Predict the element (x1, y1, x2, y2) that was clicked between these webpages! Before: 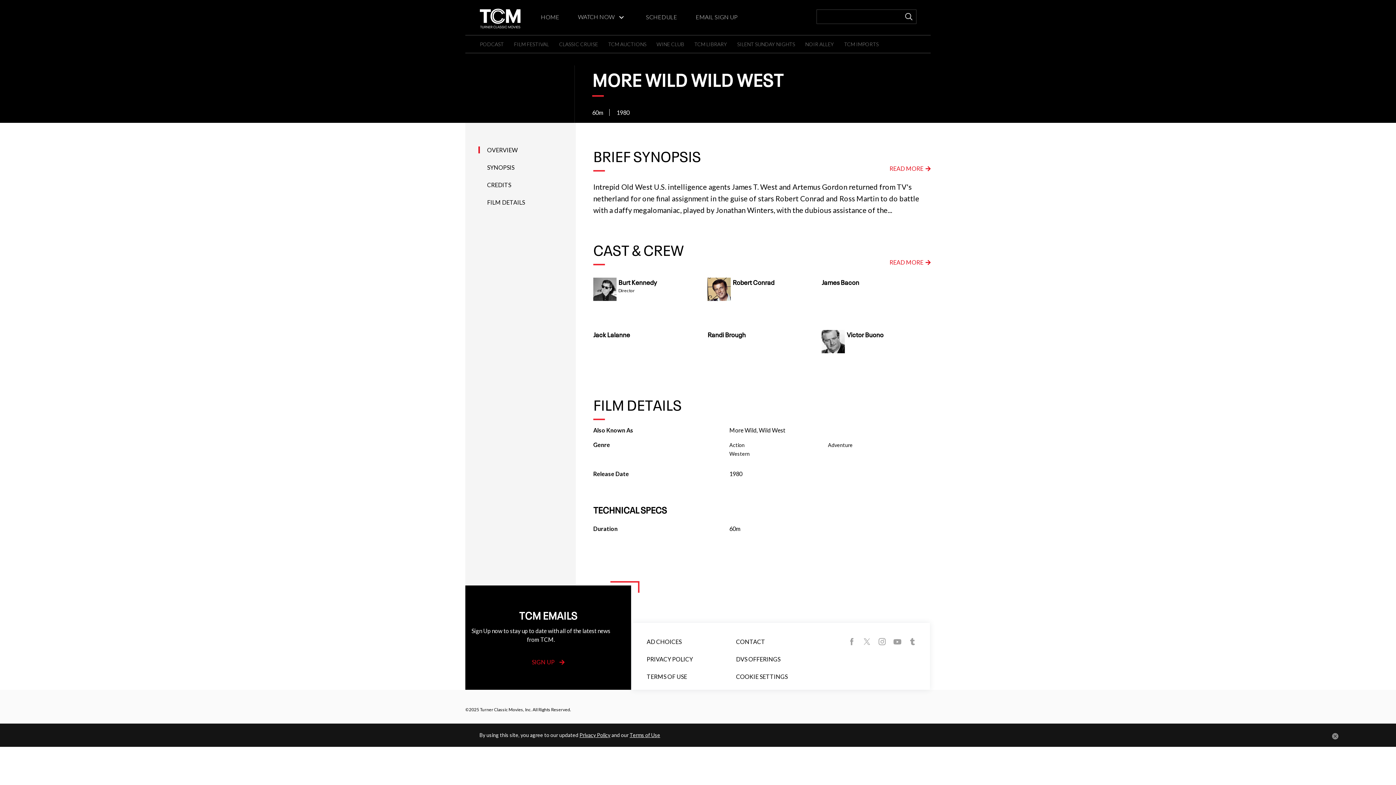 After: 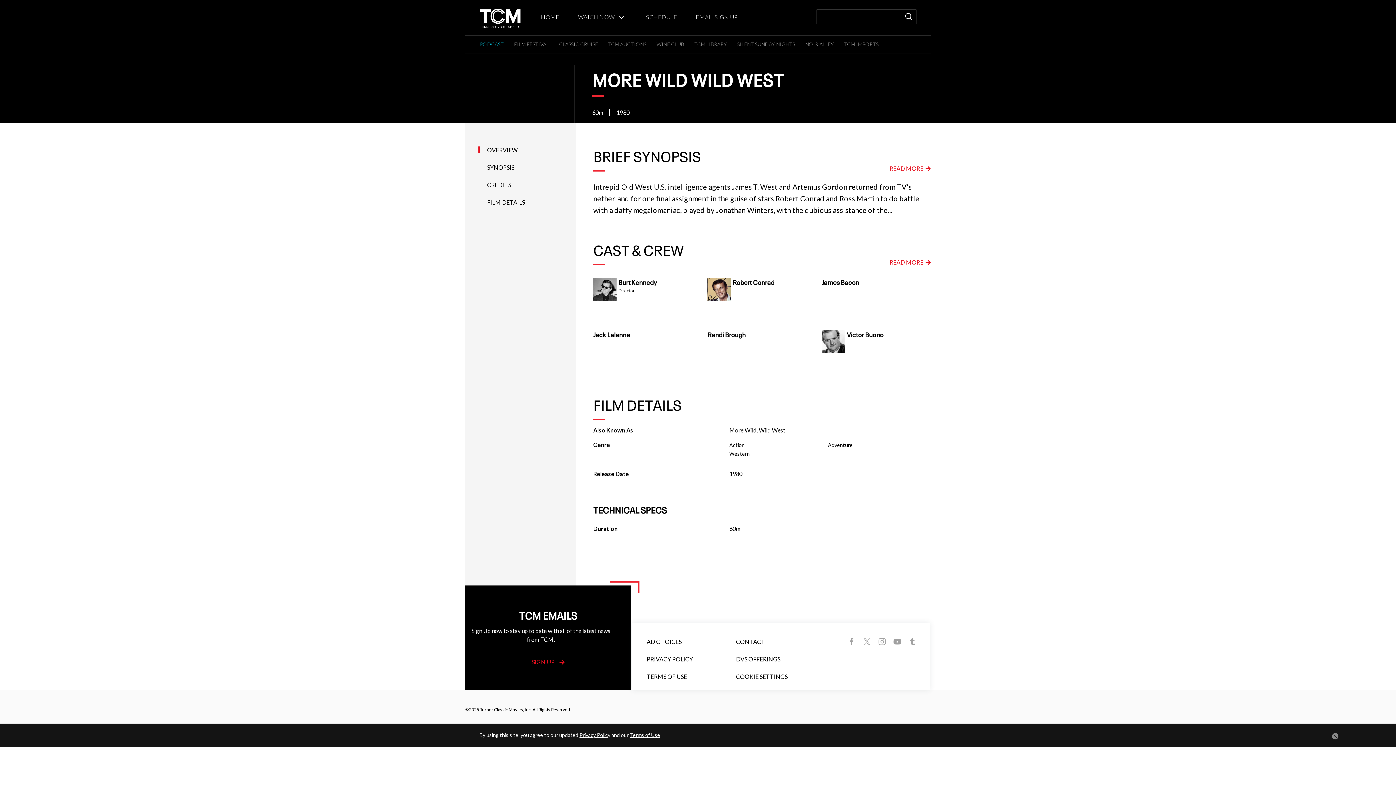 Action: label: PODCAST bbox: (480, 41, 504, 47)